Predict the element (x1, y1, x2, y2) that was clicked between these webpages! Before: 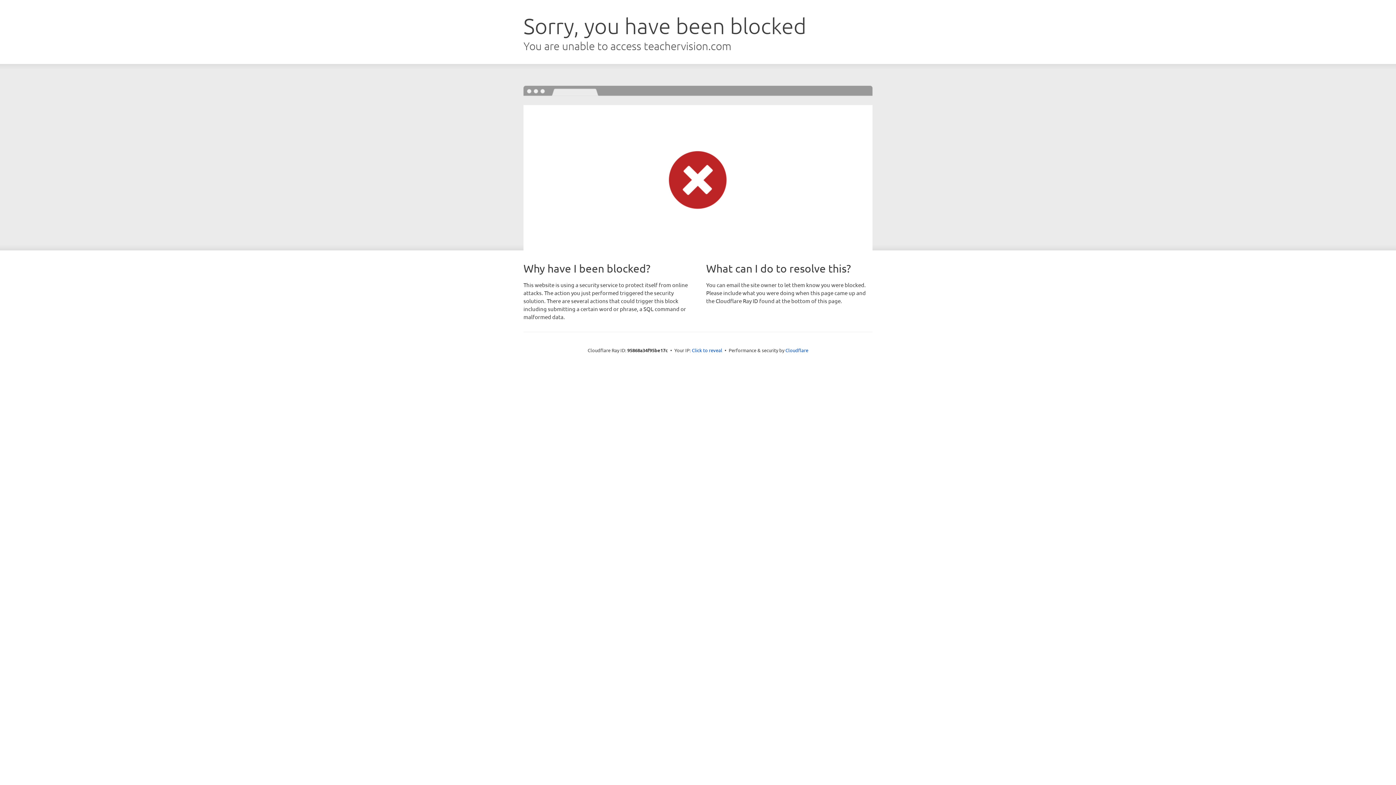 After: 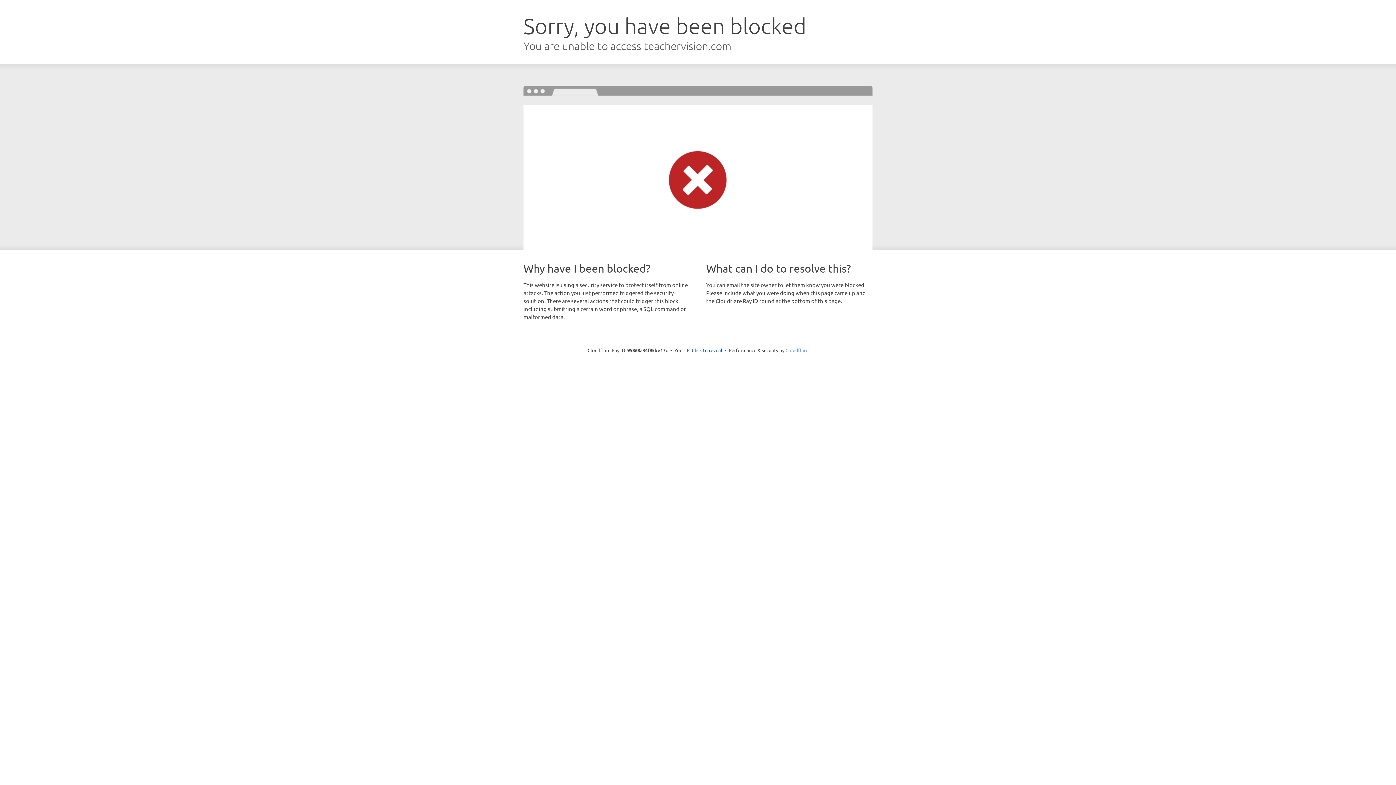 Action: label: Cloudflare bbox: (785, 347, 808, 353)